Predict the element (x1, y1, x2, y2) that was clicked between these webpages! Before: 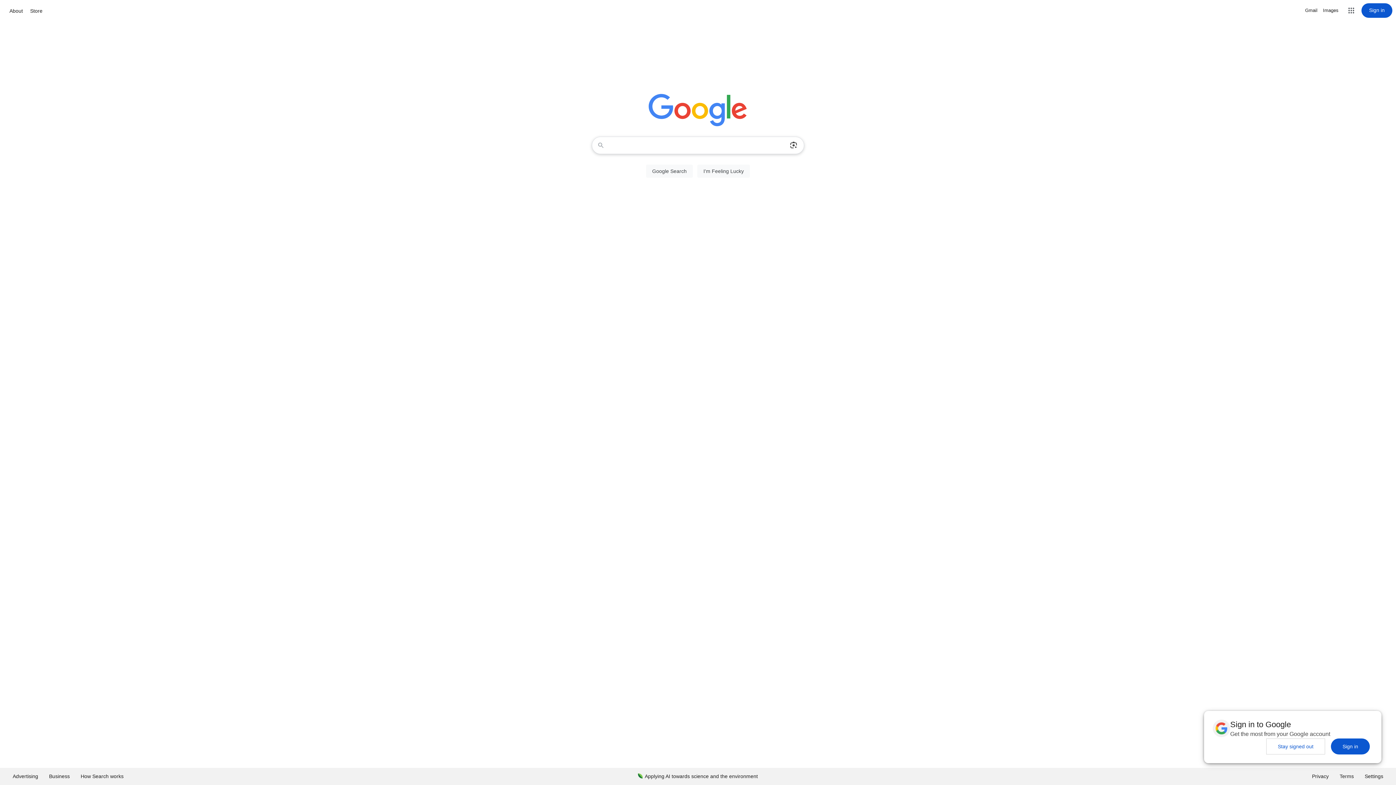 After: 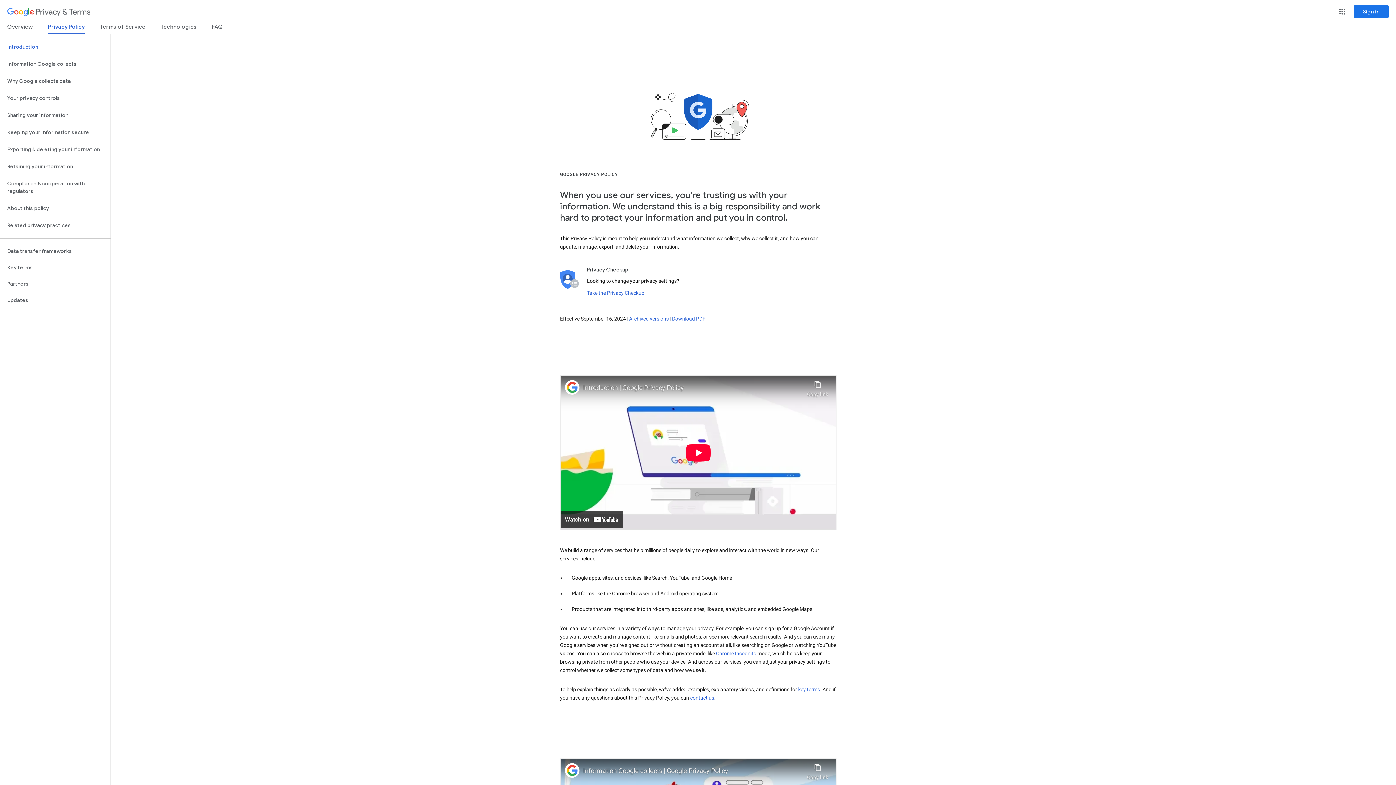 Action: bbox: (1306, 768, 1334, 785) label: Privacy